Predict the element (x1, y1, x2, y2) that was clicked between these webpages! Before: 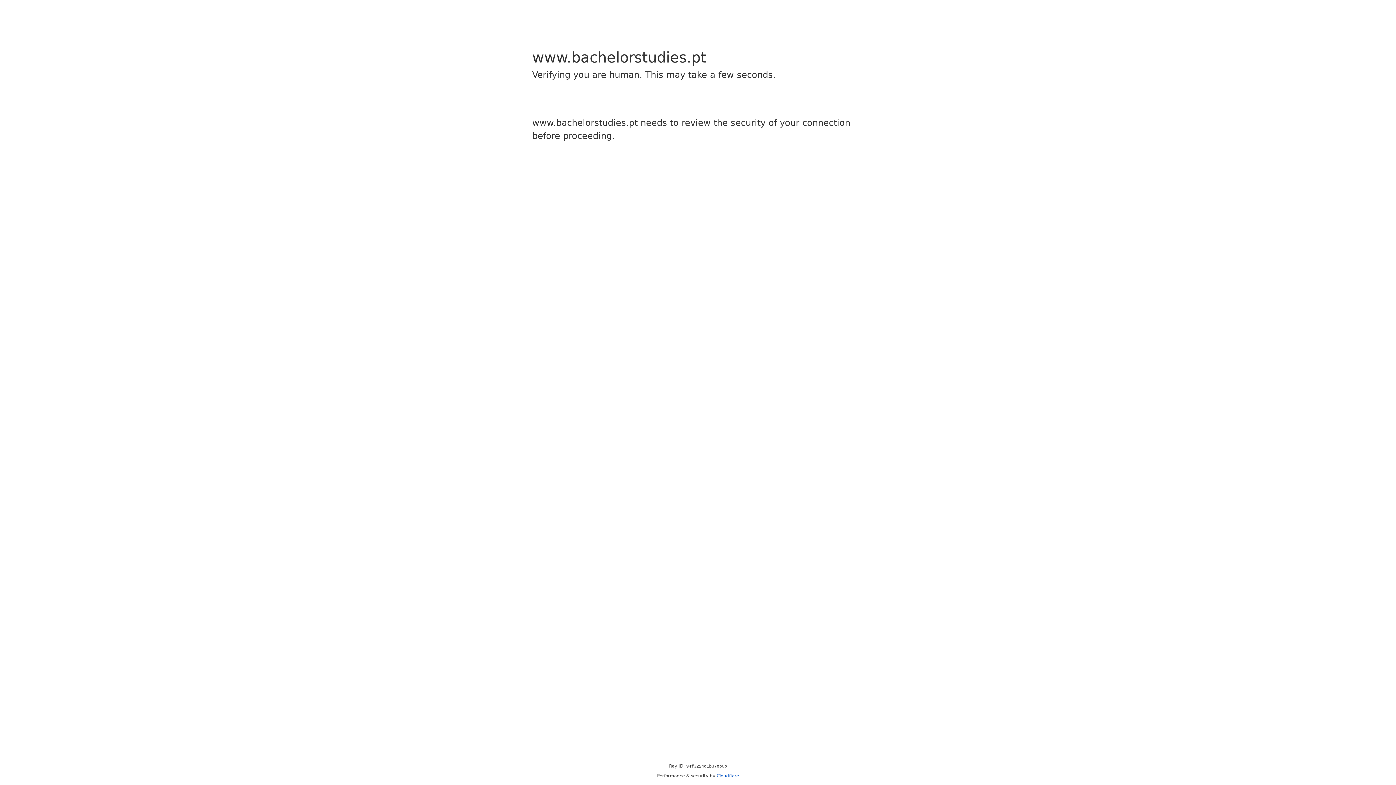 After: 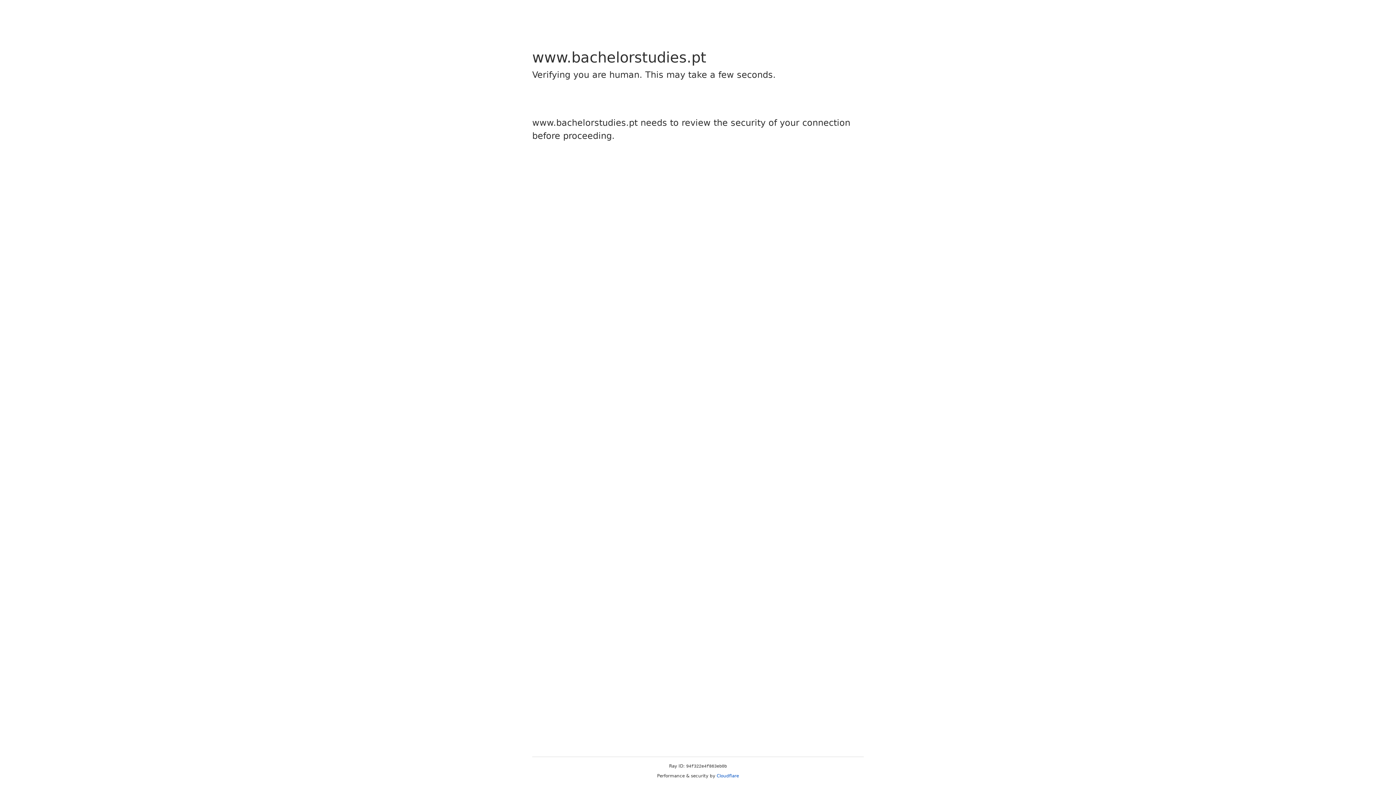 Action: label: Cloudflare bbox: (716, 773, 739, 778)